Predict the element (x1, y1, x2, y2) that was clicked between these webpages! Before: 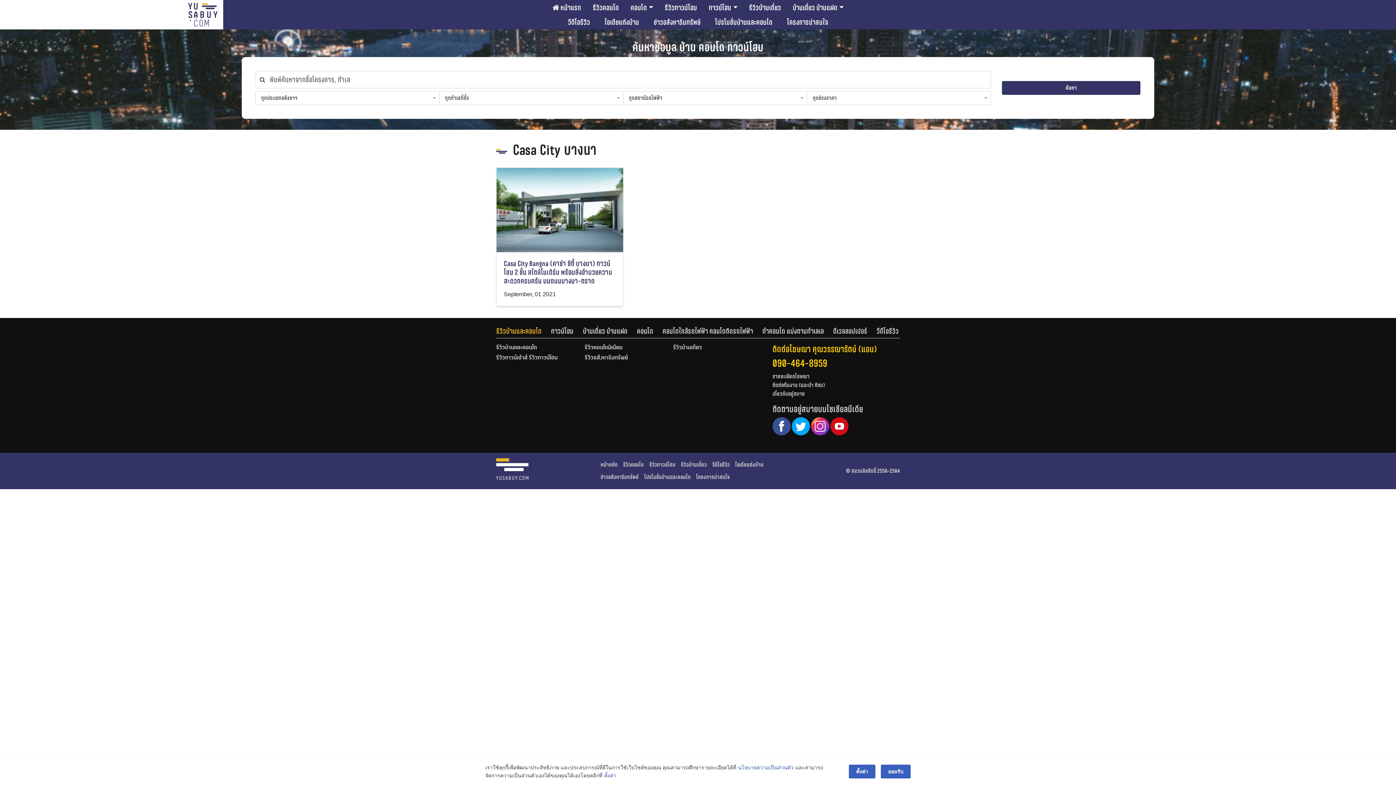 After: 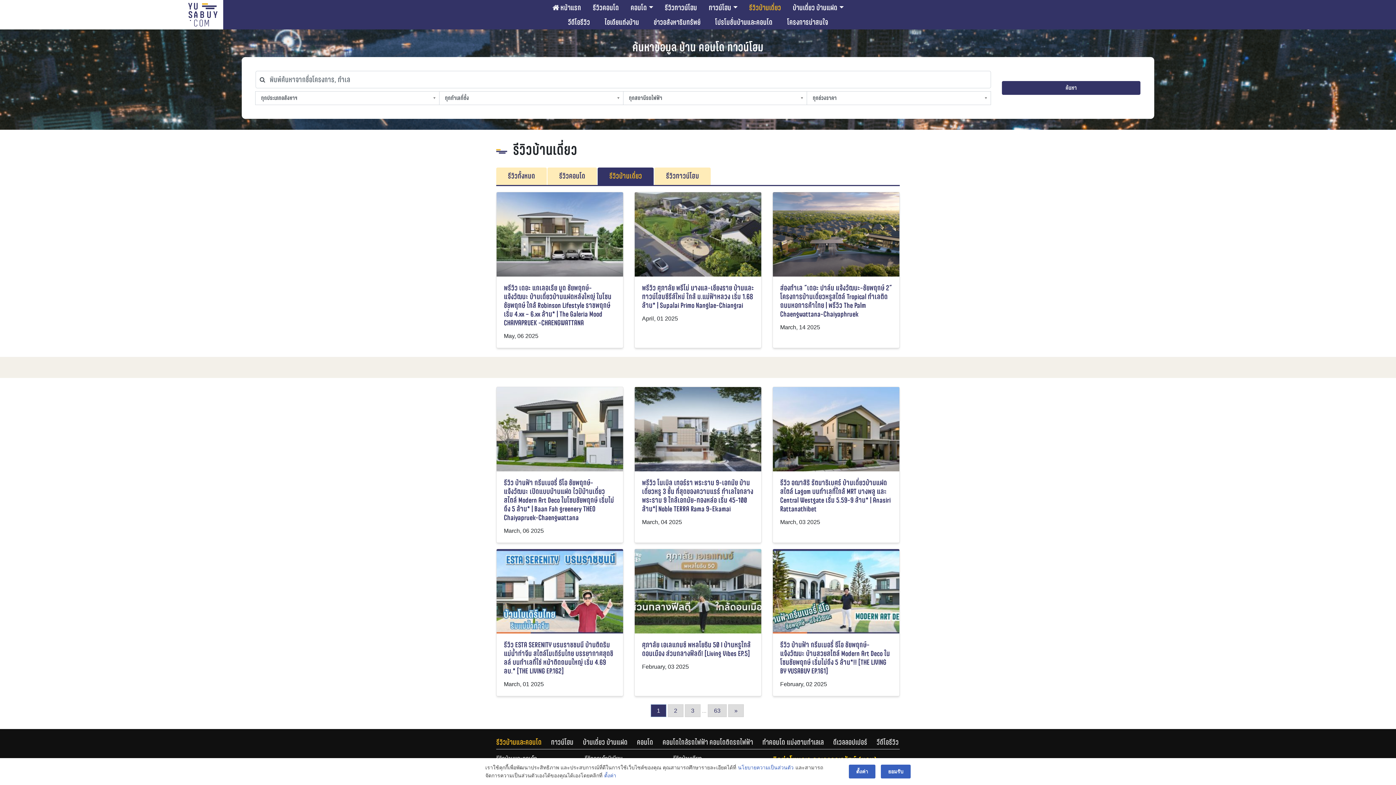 Action: label: รีวิวบ้านเดี่ยว bbox: (681, 460, 706, 469)